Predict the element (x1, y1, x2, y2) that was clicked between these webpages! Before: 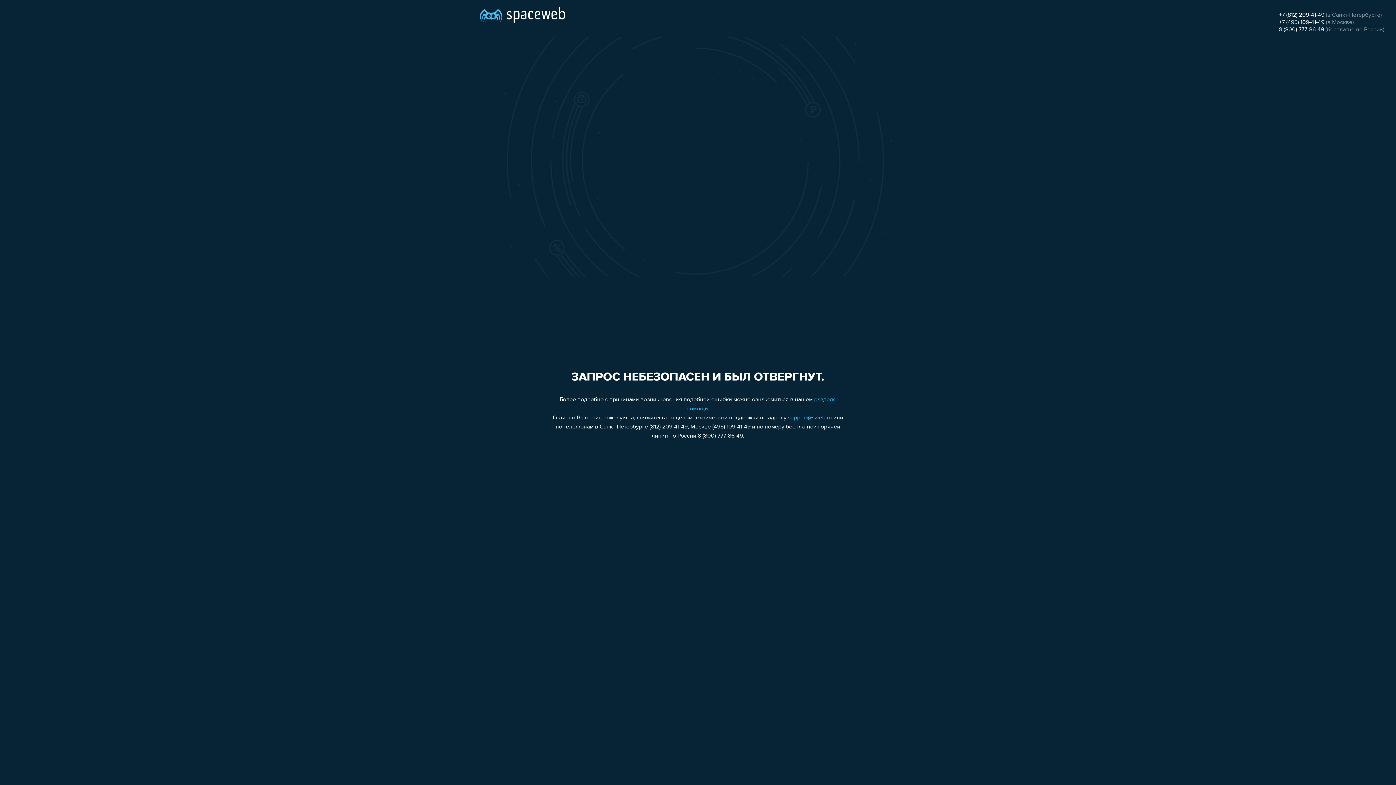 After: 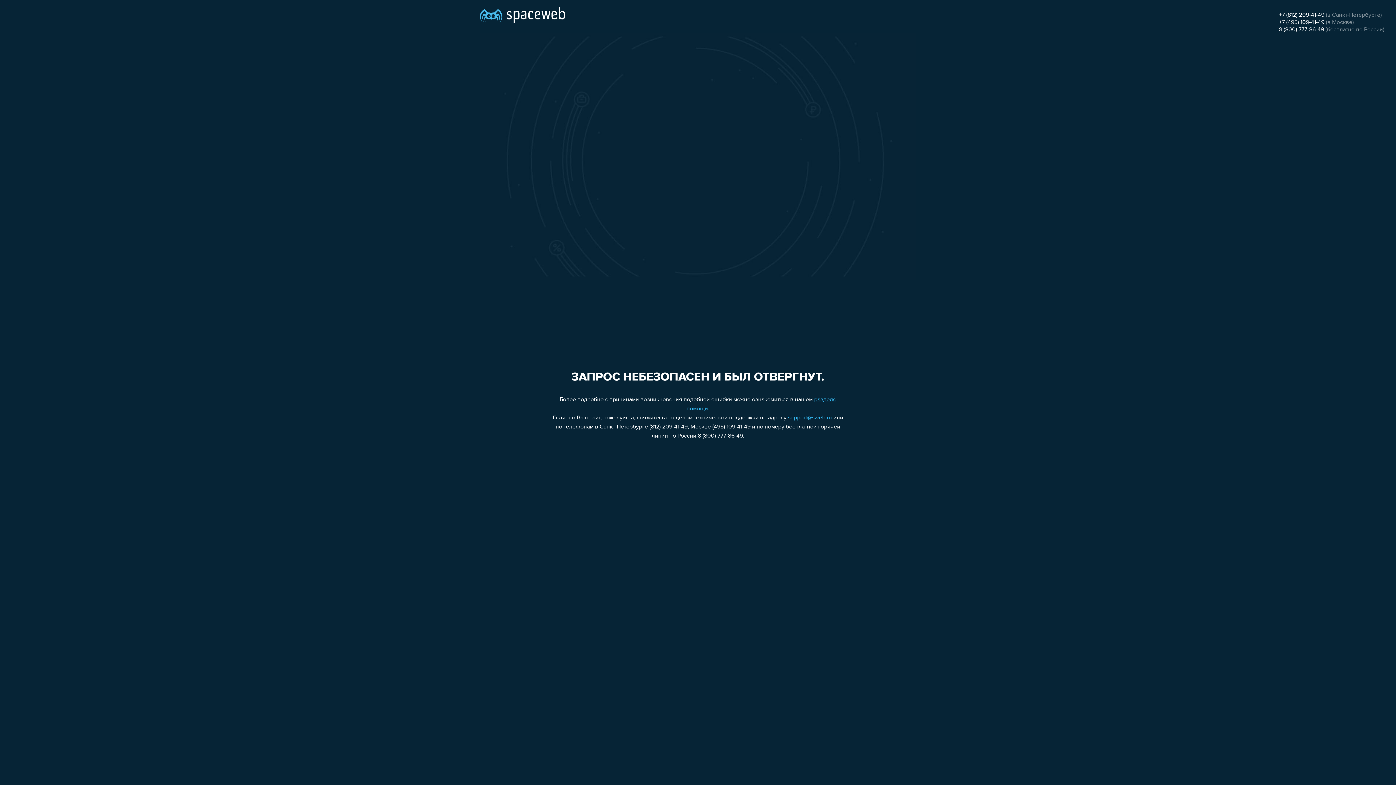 Action: bbox: (1279, 12, 1324, 18) label: +7 (812) 209-41-49